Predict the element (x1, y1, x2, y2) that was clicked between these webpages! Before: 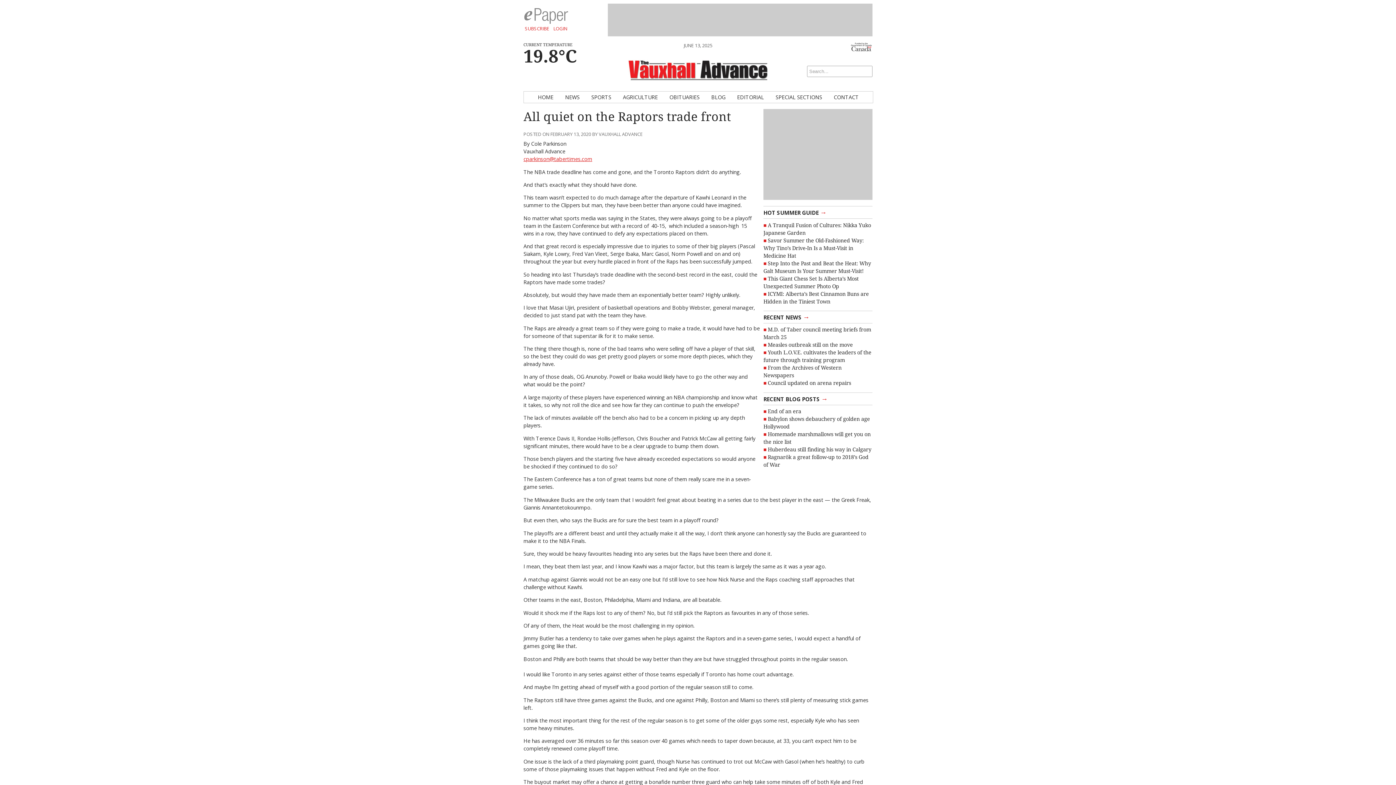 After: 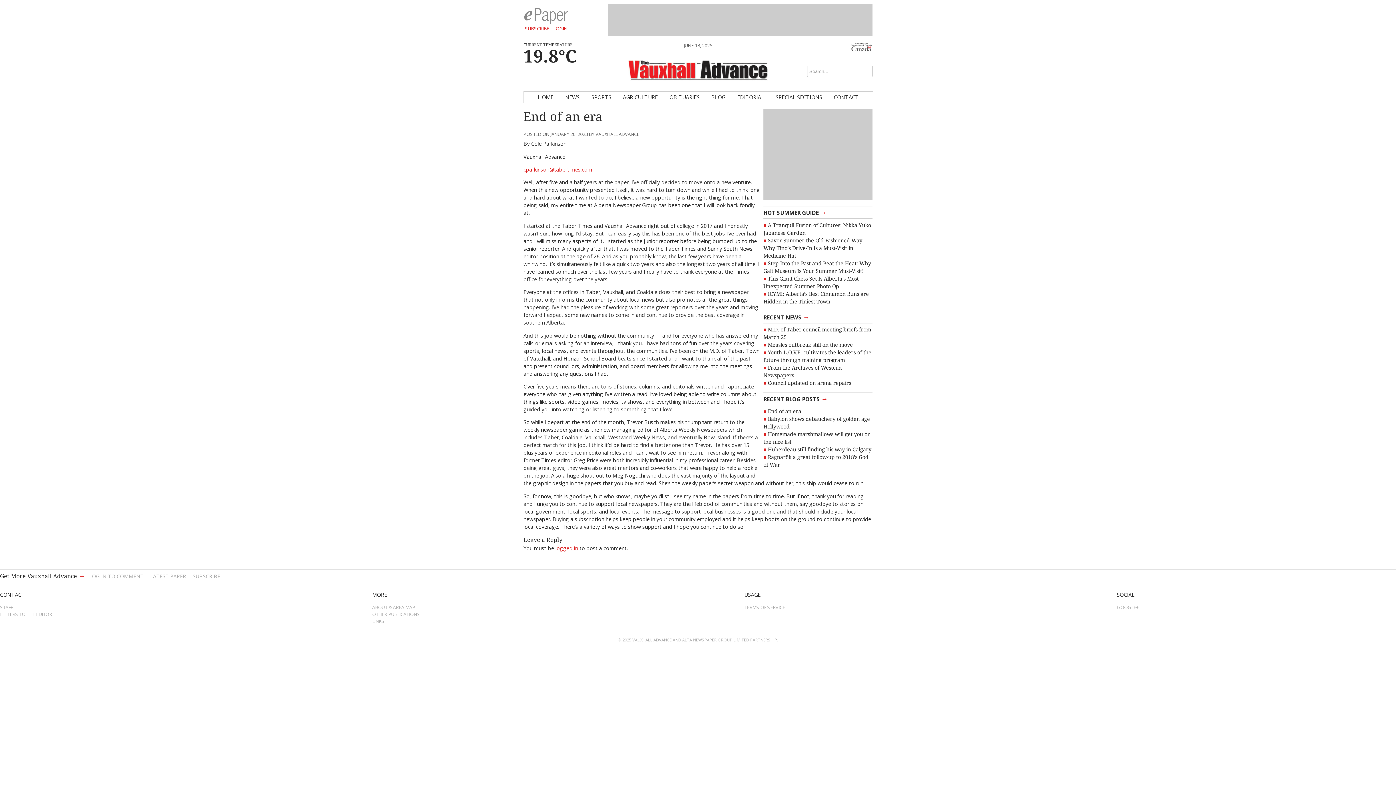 Action: bbox: (768, 408, 801, 414) label: End of an era